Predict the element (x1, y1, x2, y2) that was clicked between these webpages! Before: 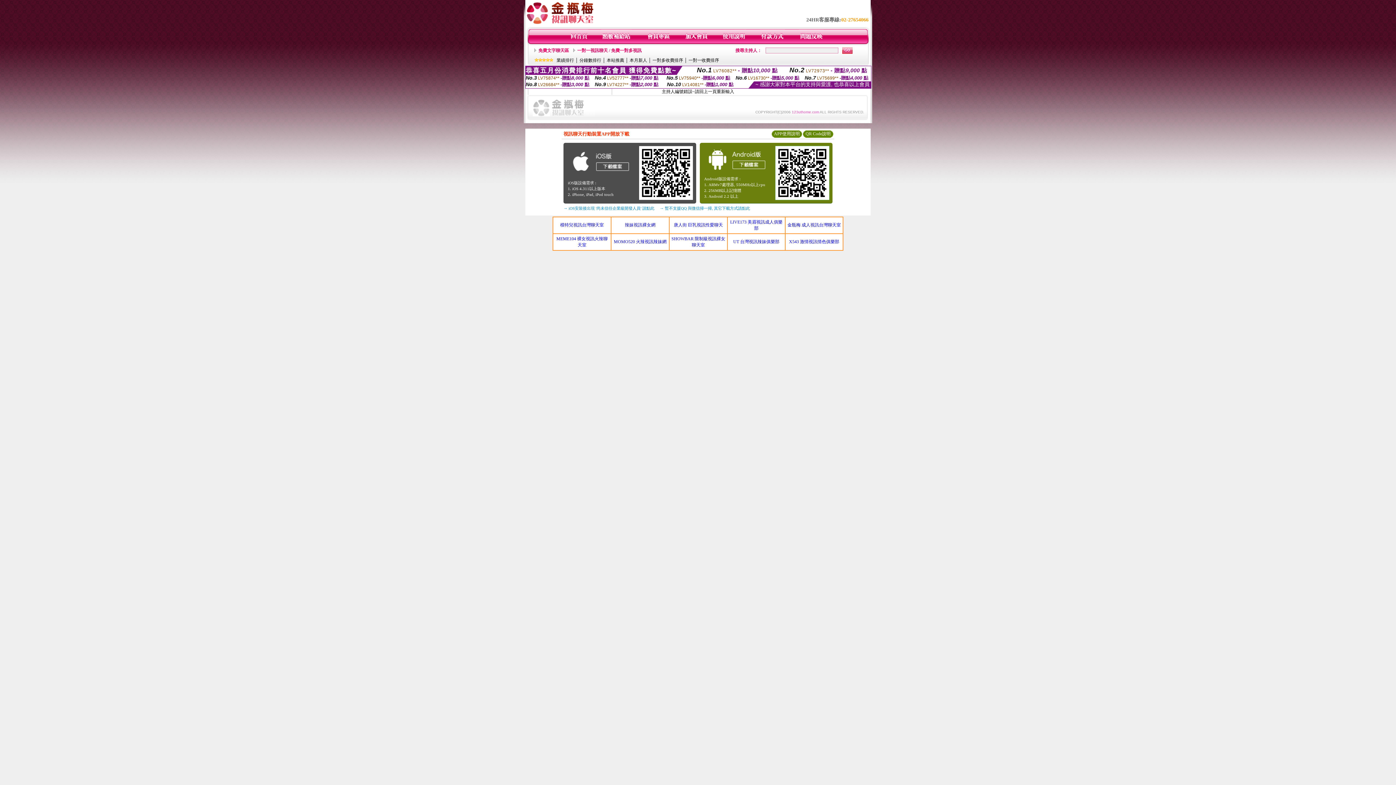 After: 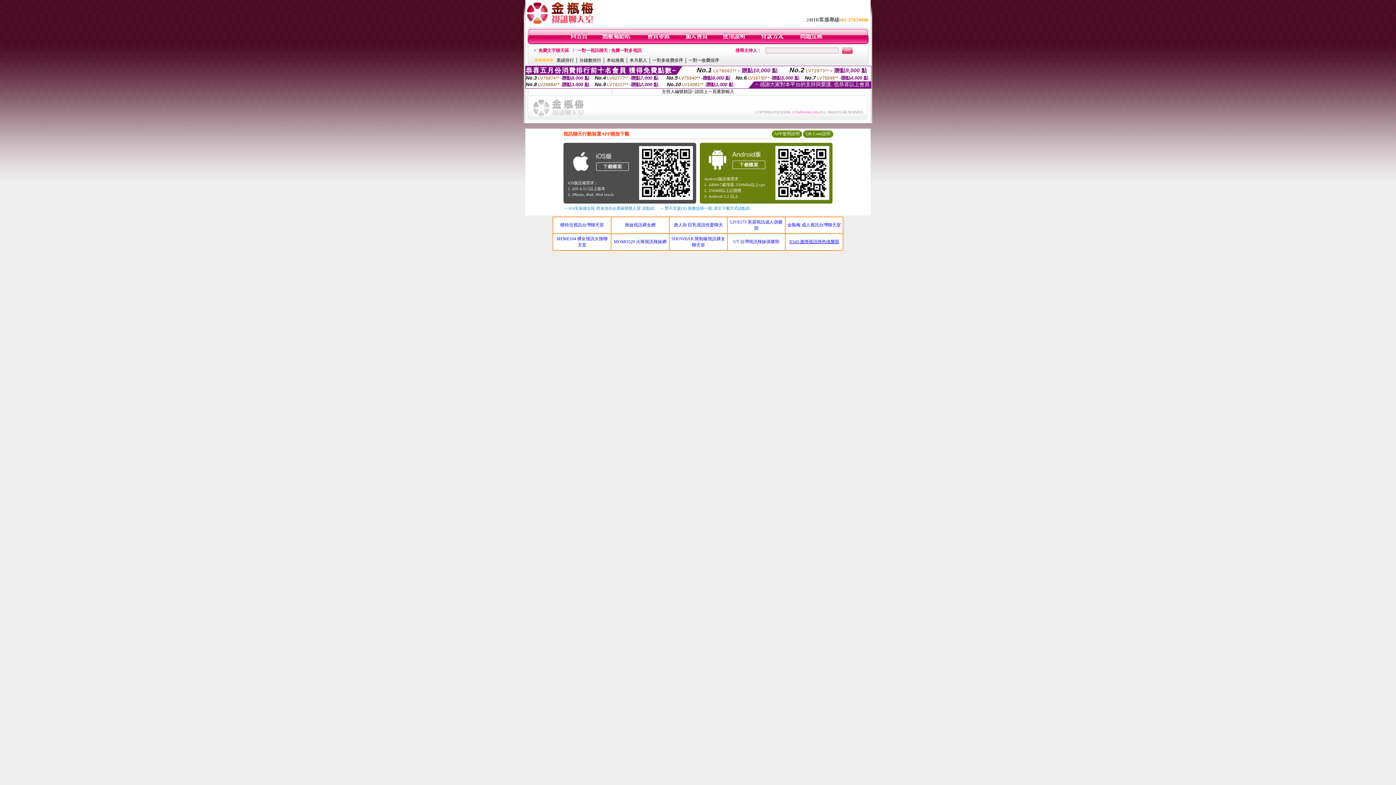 Action: bbox: (789, 239, 839, 244) label: X543 激情視訊情色俱樂部